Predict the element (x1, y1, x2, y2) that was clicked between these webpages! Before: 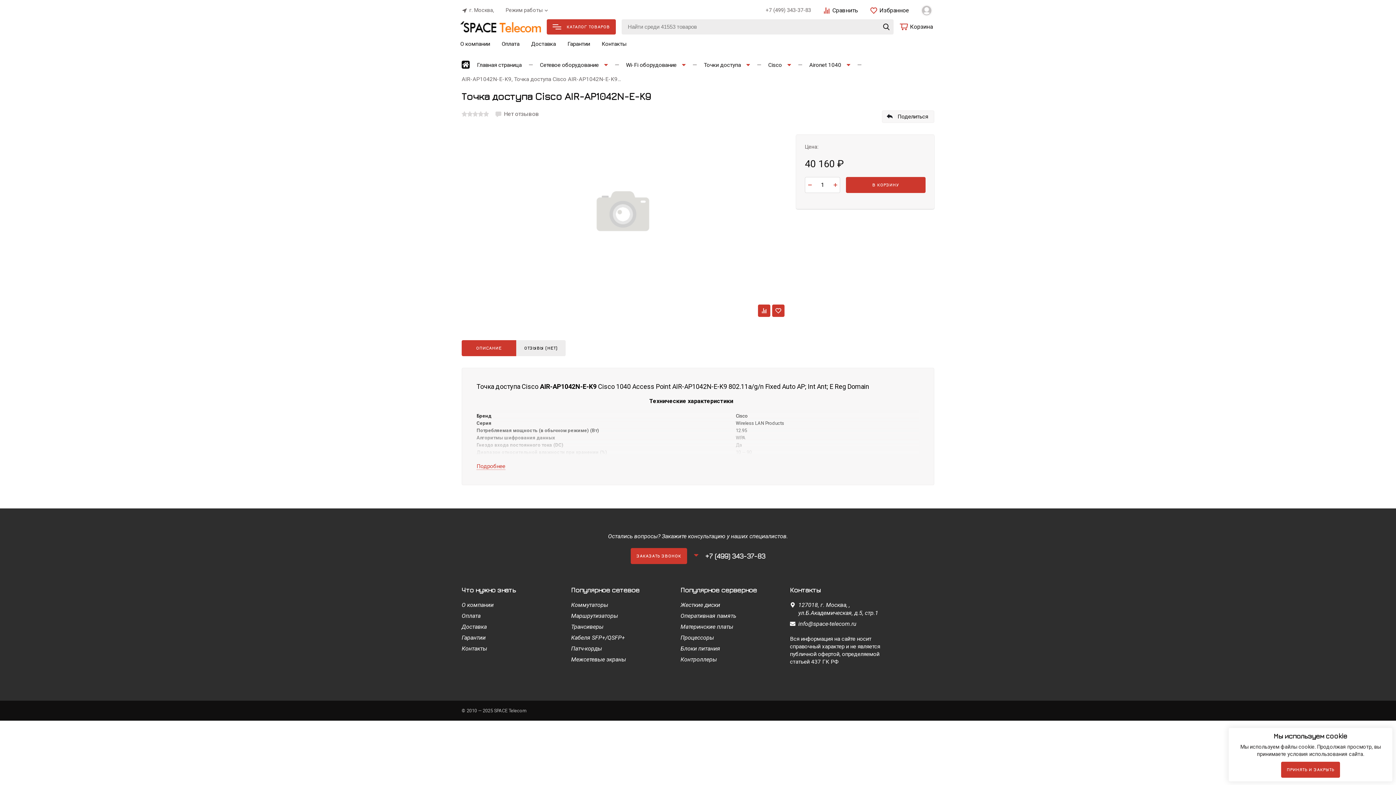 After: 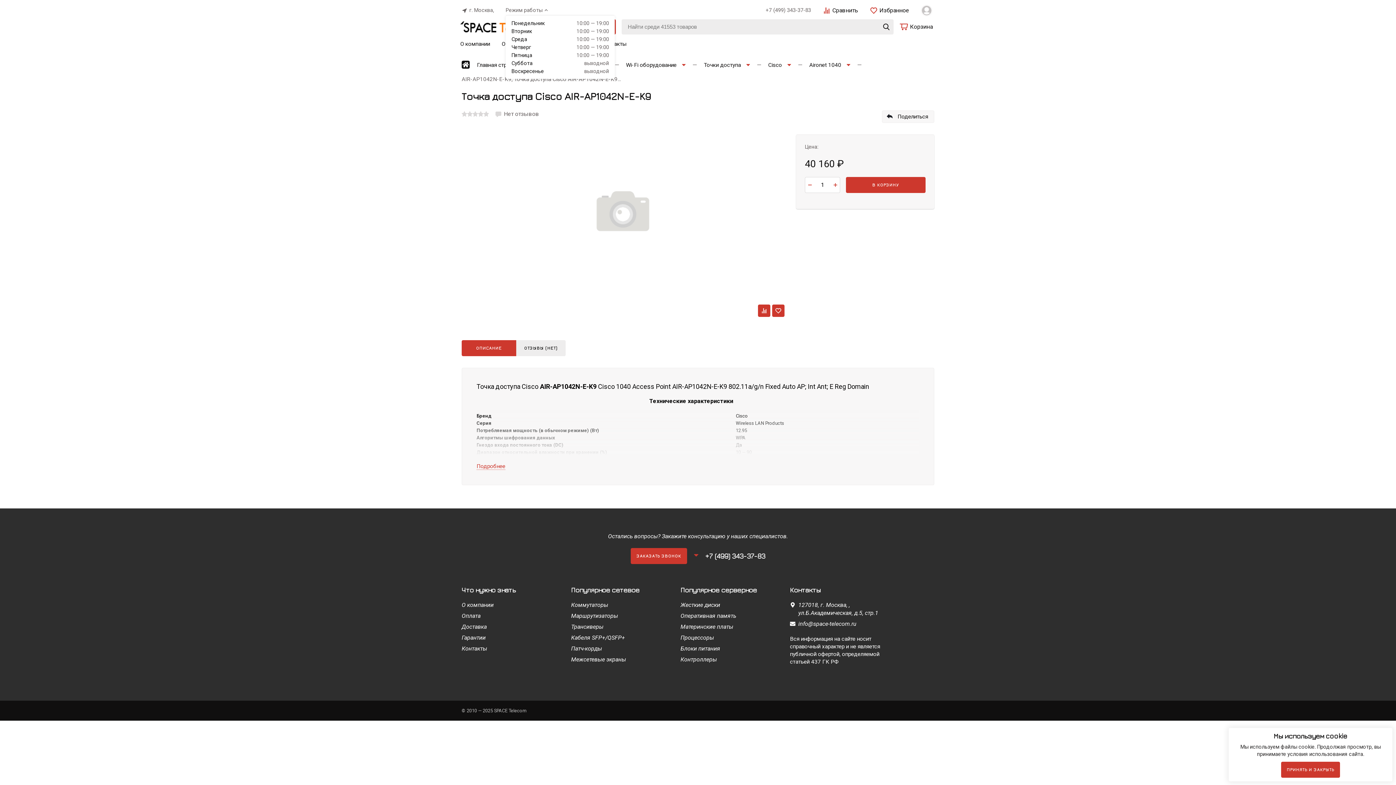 Action: bbox: (543, 7, 550, 13)